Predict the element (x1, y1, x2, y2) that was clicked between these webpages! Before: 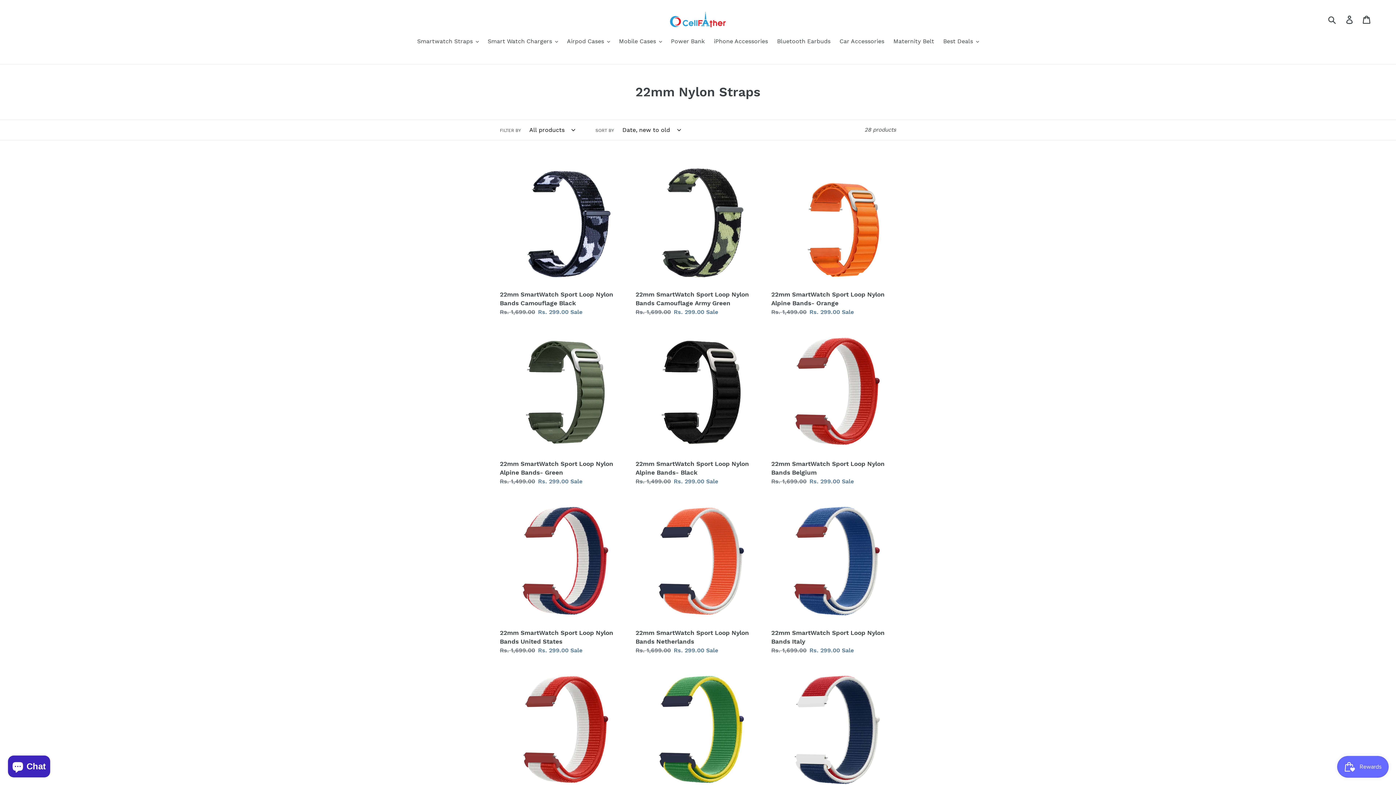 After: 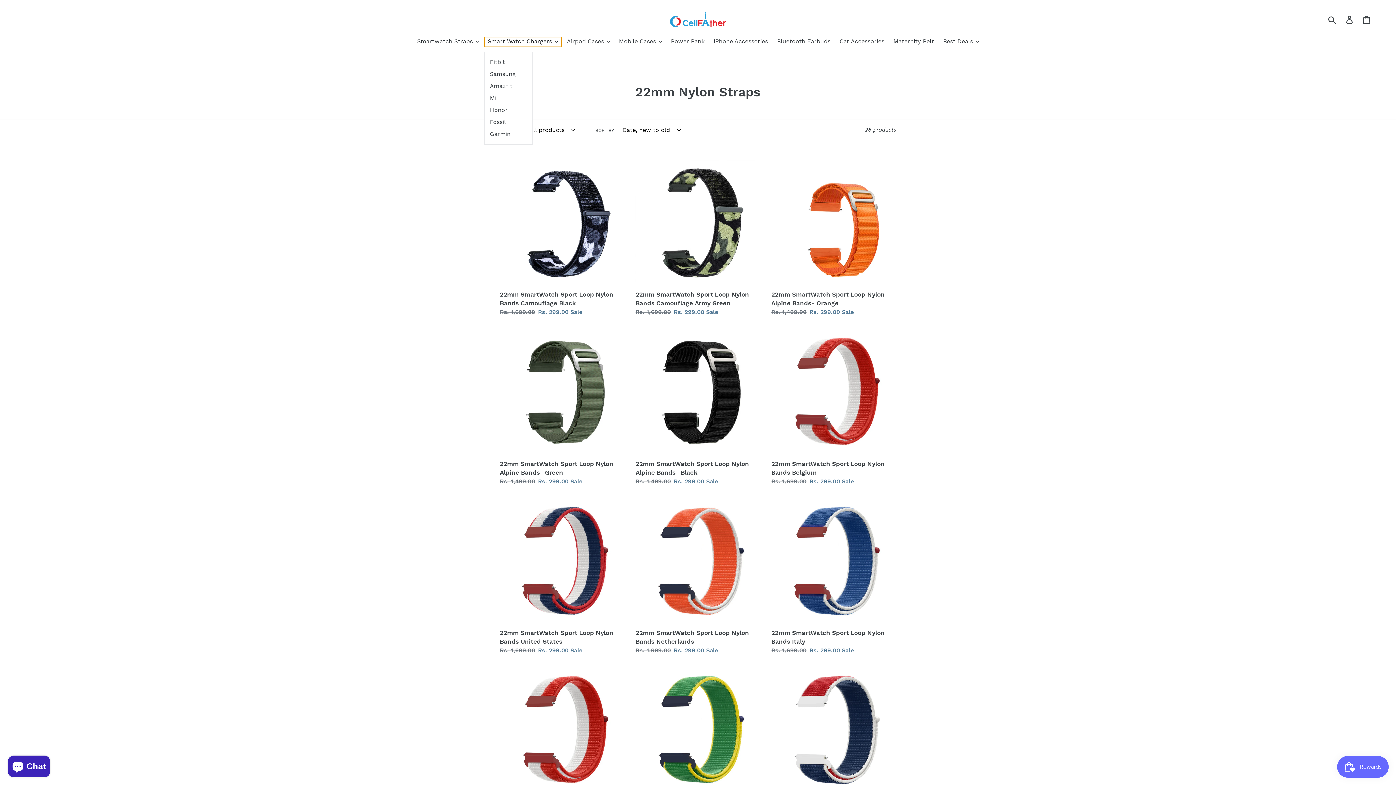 Action: bbox: (484, 37, 561, 46) label: Smart Watch Chargers